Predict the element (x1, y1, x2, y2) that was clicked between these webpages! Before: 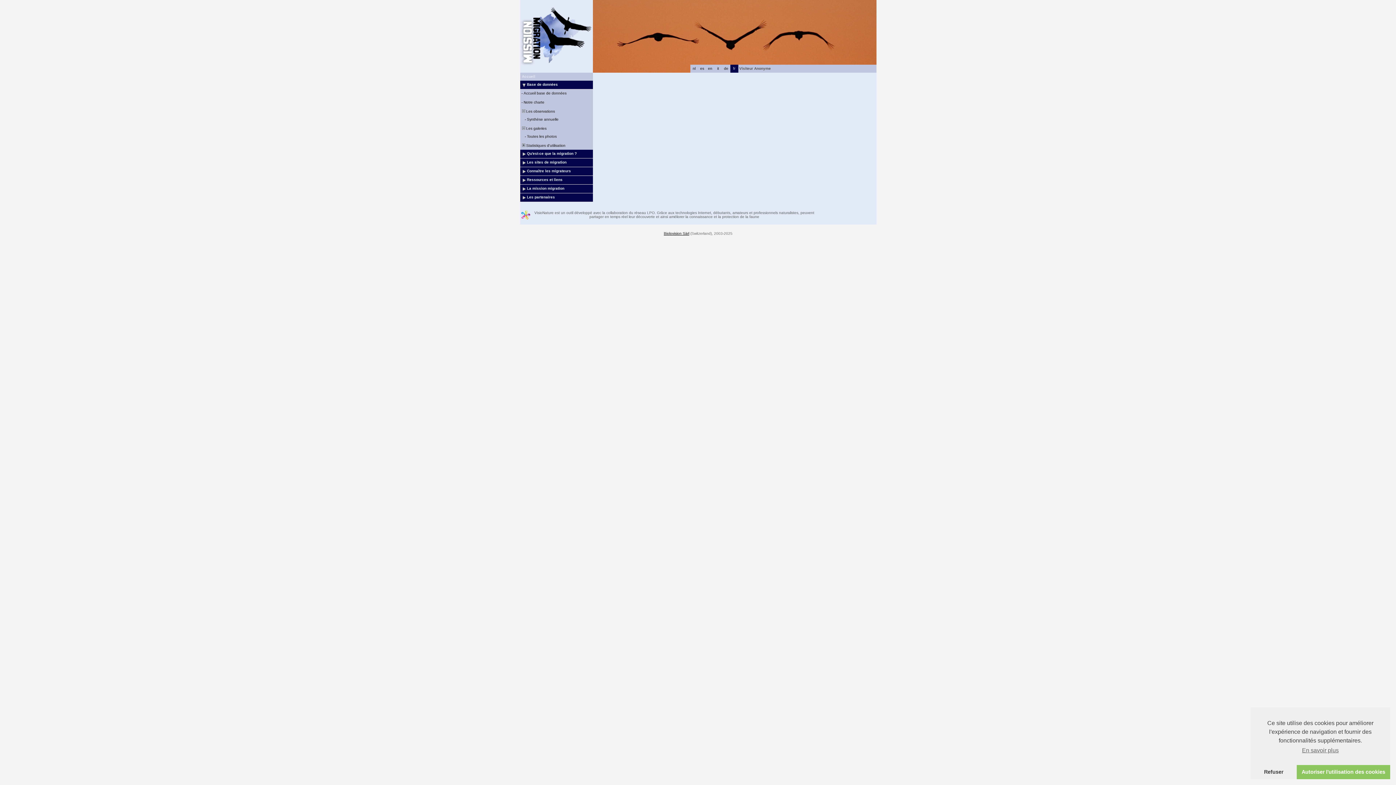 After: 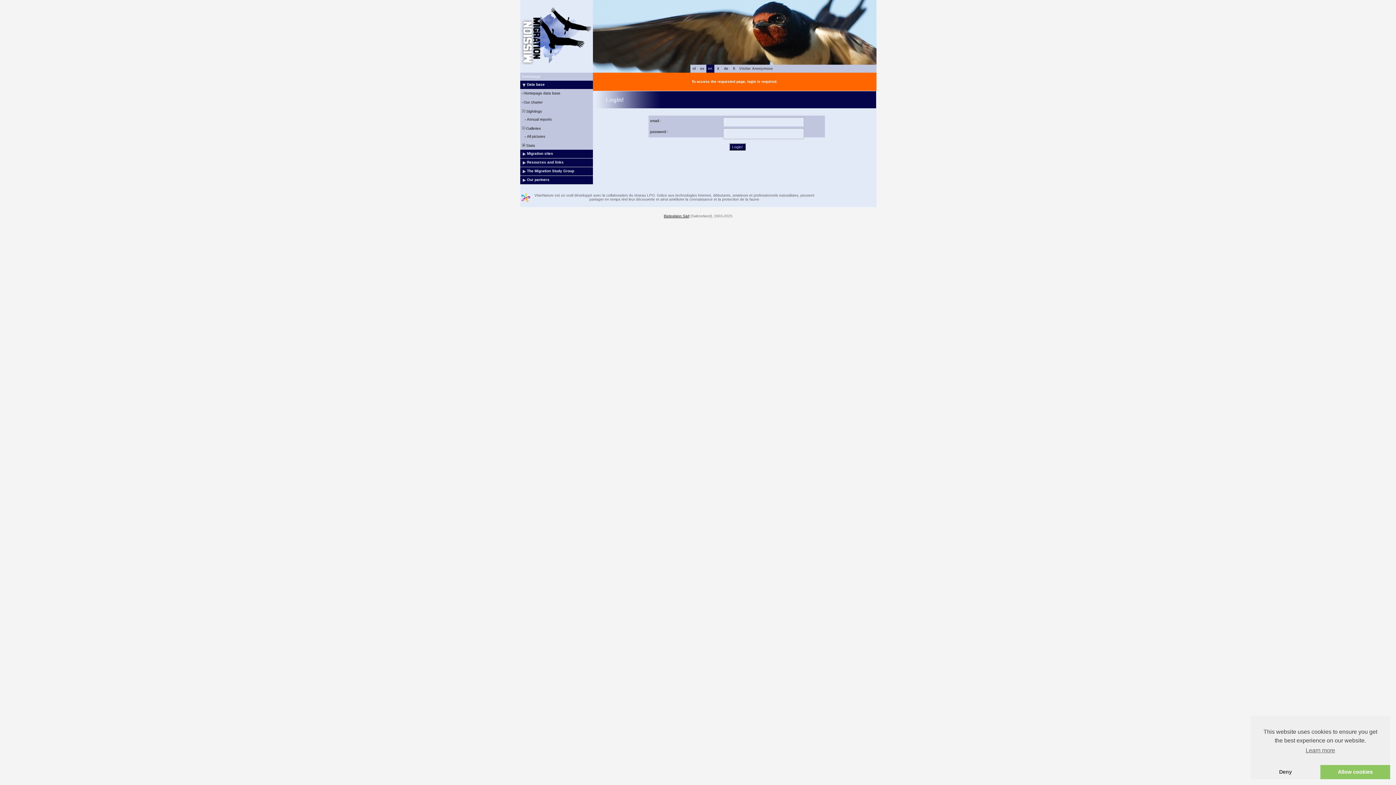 Action: label: en bbox: (708, 66, 712, 70)